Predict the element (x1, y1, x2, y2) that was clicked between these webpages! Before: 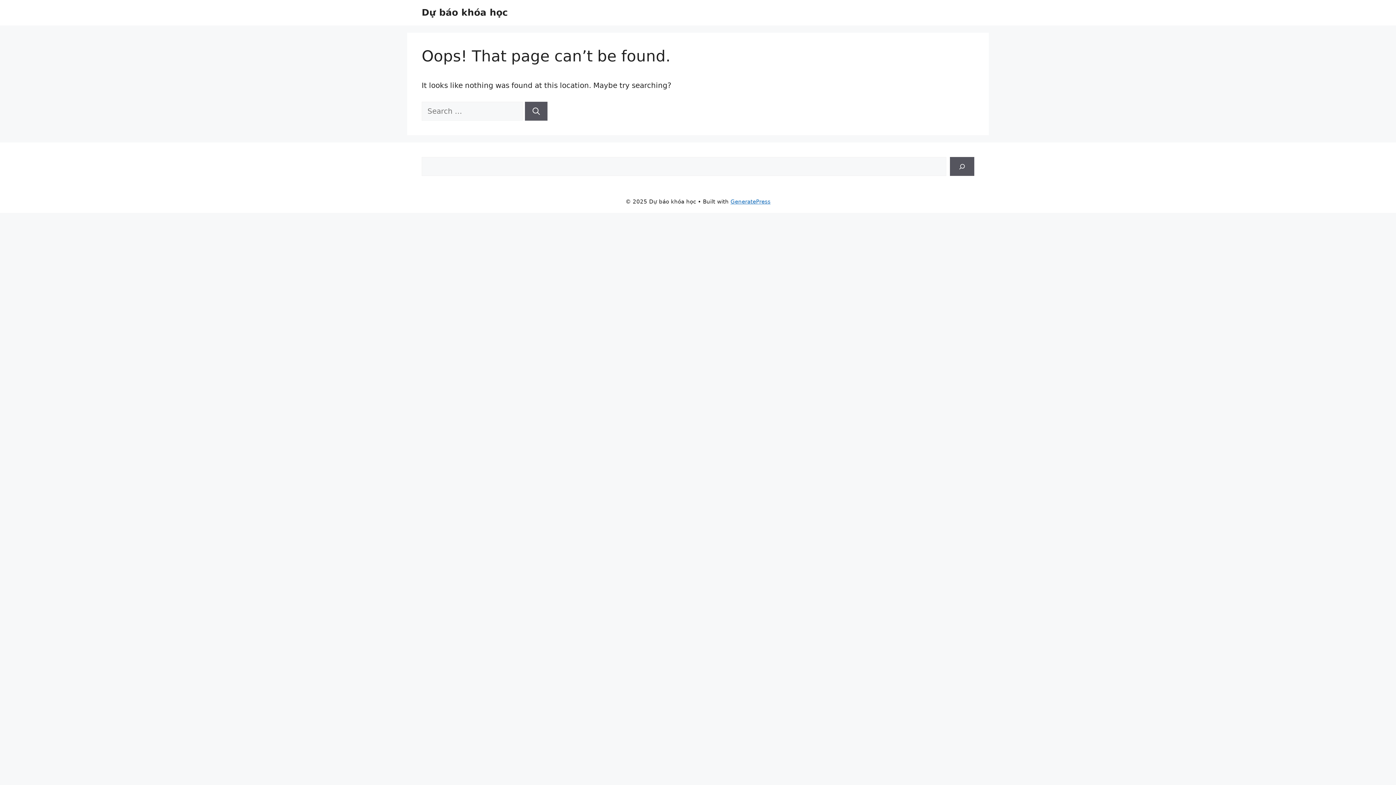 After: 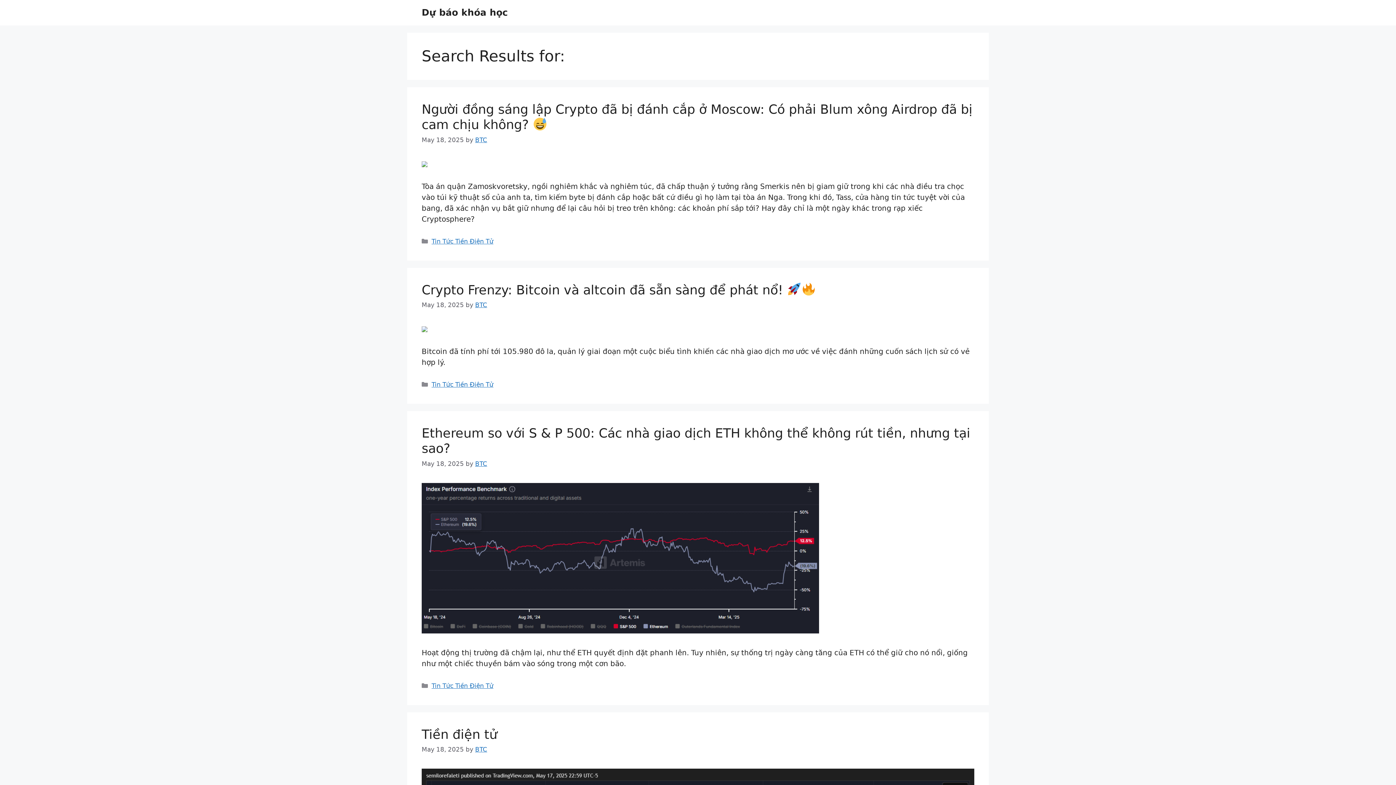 Action: label: Search bbox: (525, 101, 547, 120)